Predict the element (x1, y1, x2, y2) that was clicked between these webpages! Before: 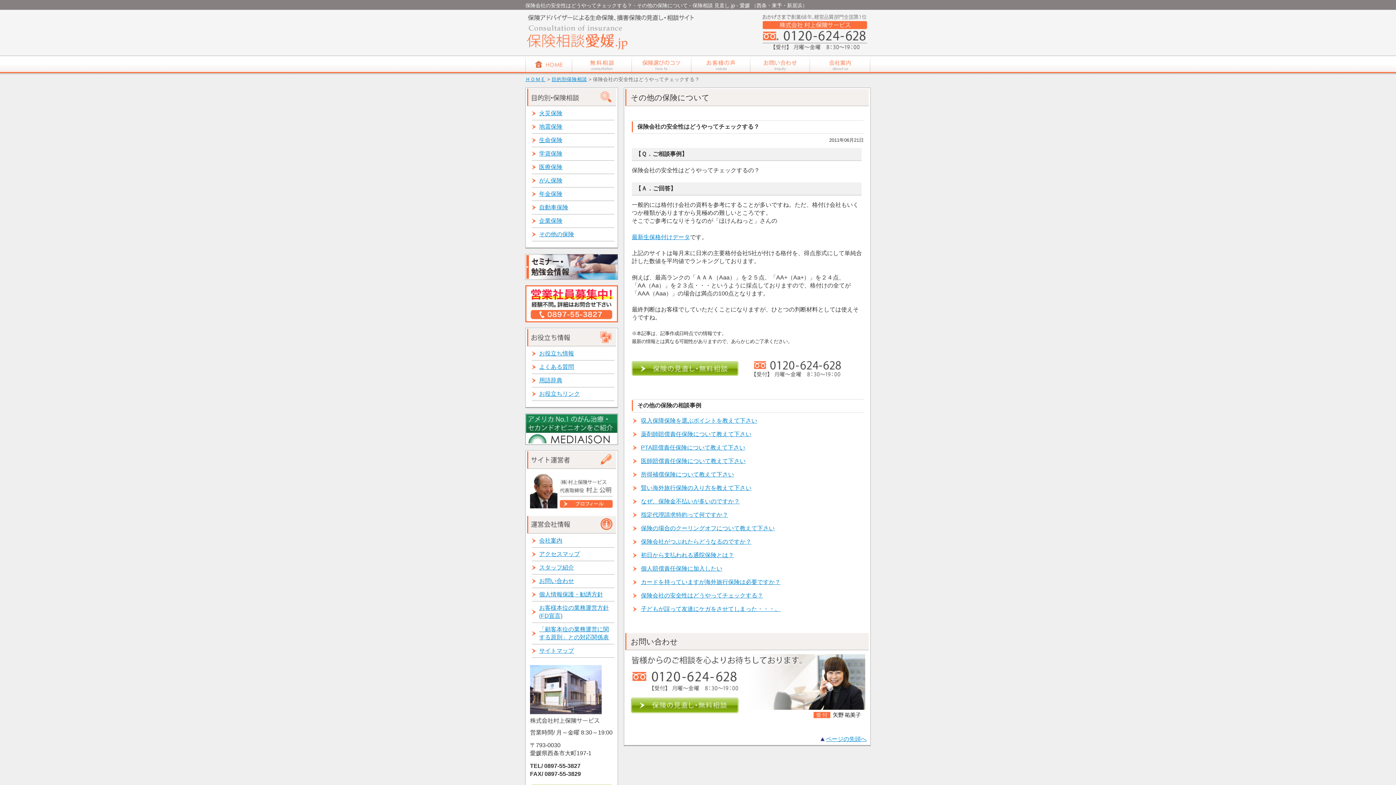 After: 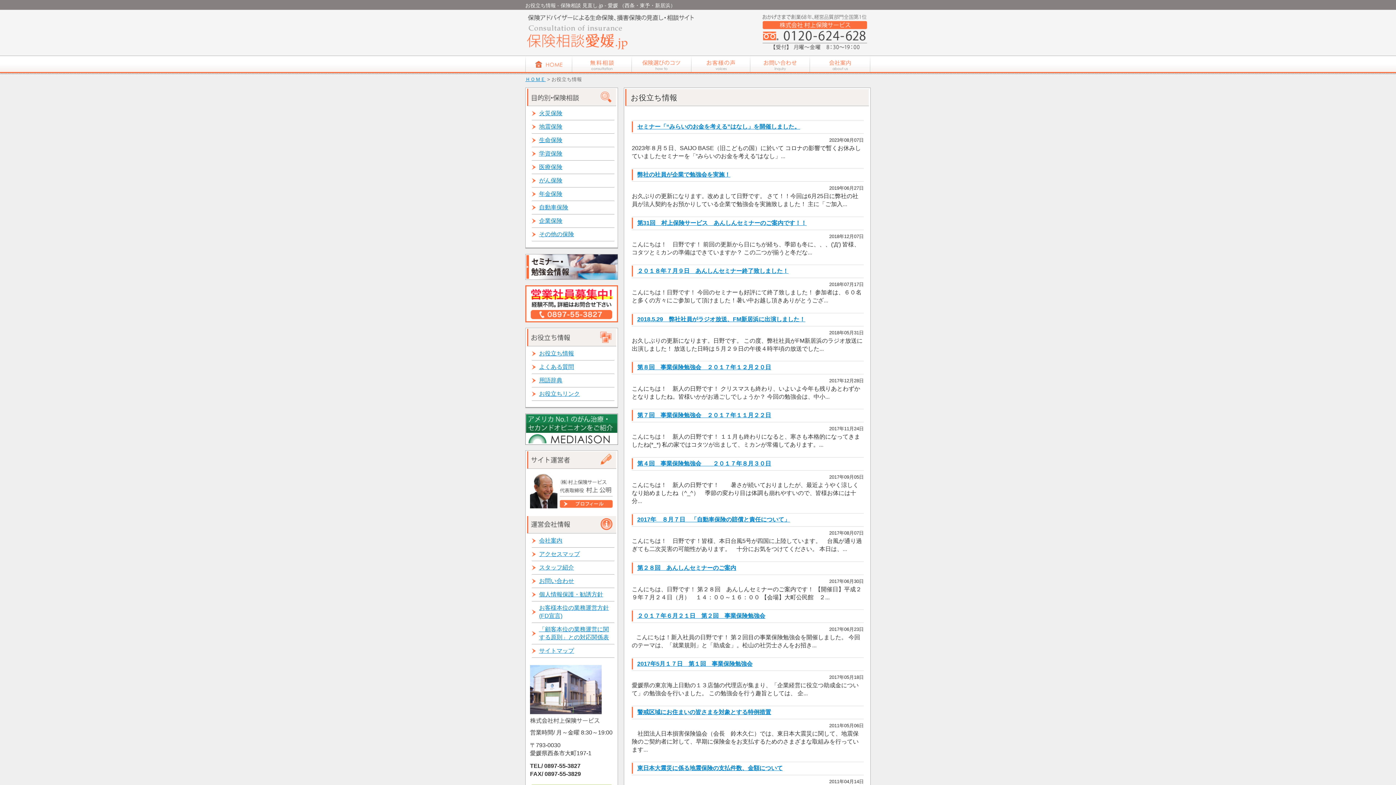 Action: bbox: (532, 347, 614, 360) label: お役立ち情報